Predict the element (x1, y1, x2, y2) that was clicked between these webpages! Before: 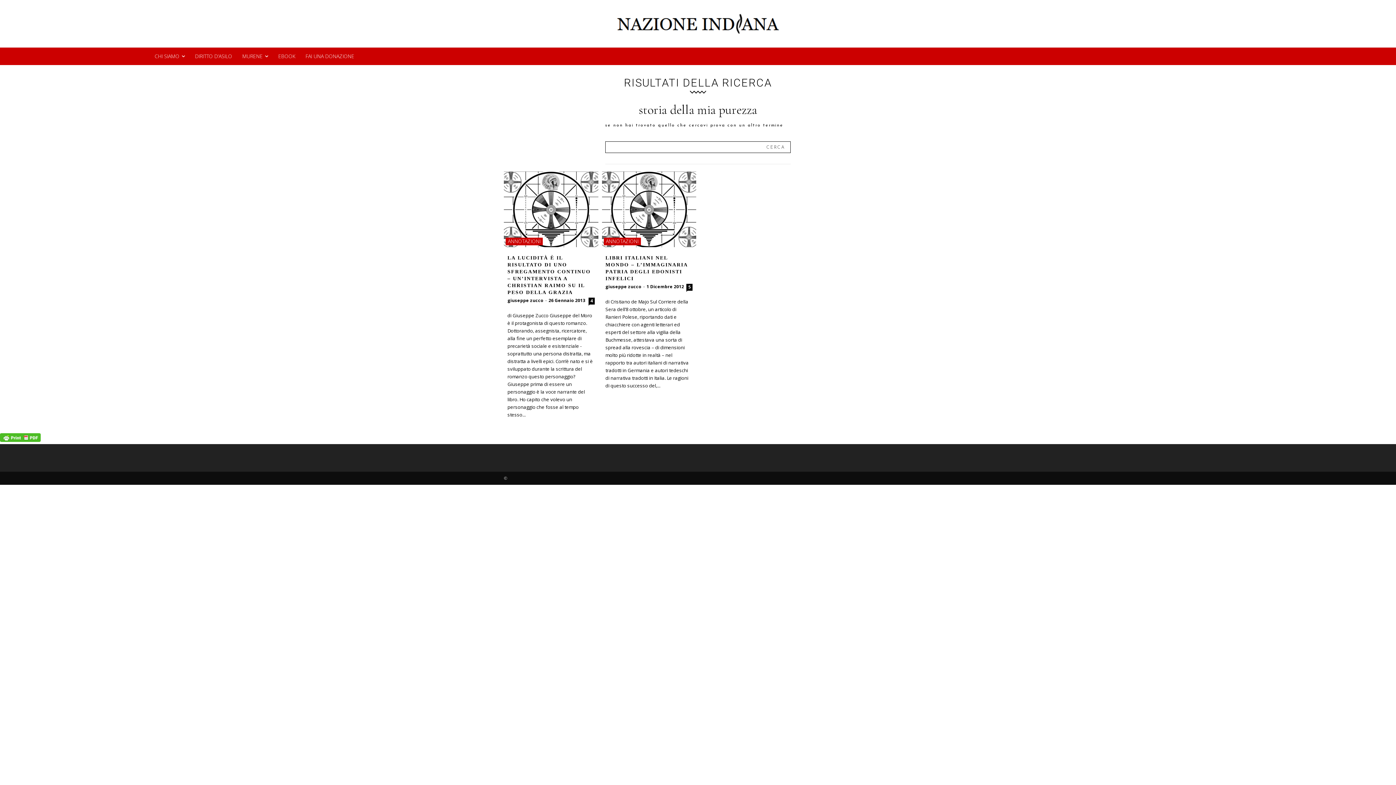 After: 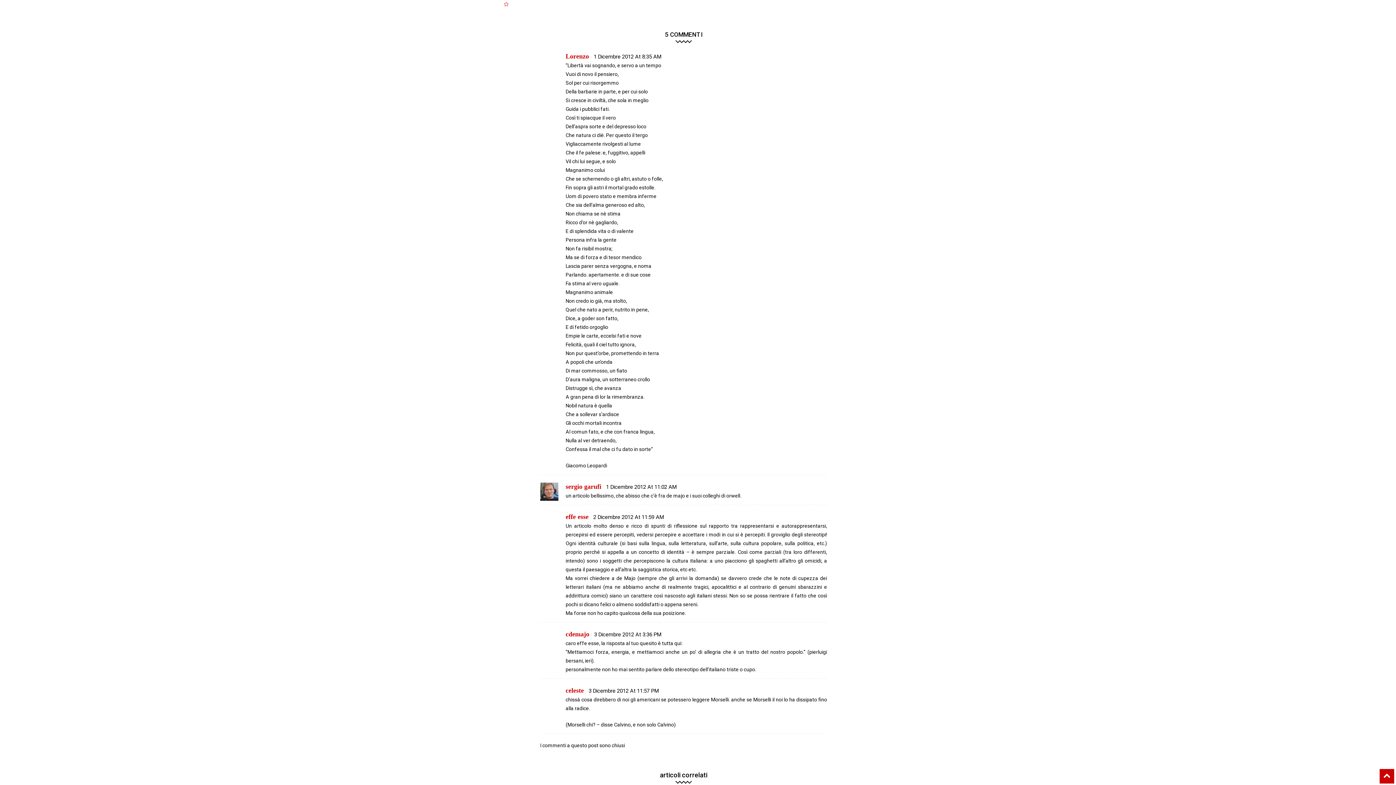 Action: label: 5 bbox: (686, 283, 692, 290)